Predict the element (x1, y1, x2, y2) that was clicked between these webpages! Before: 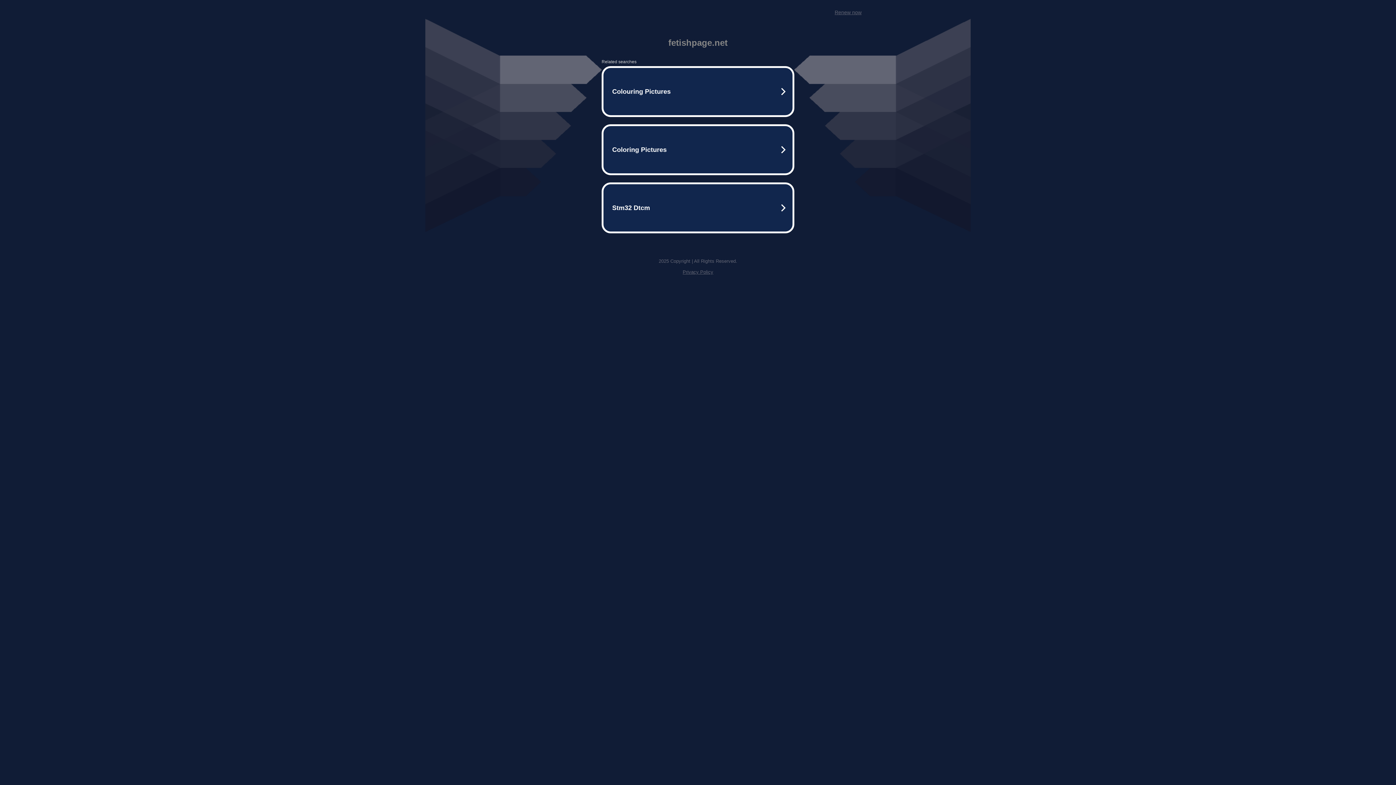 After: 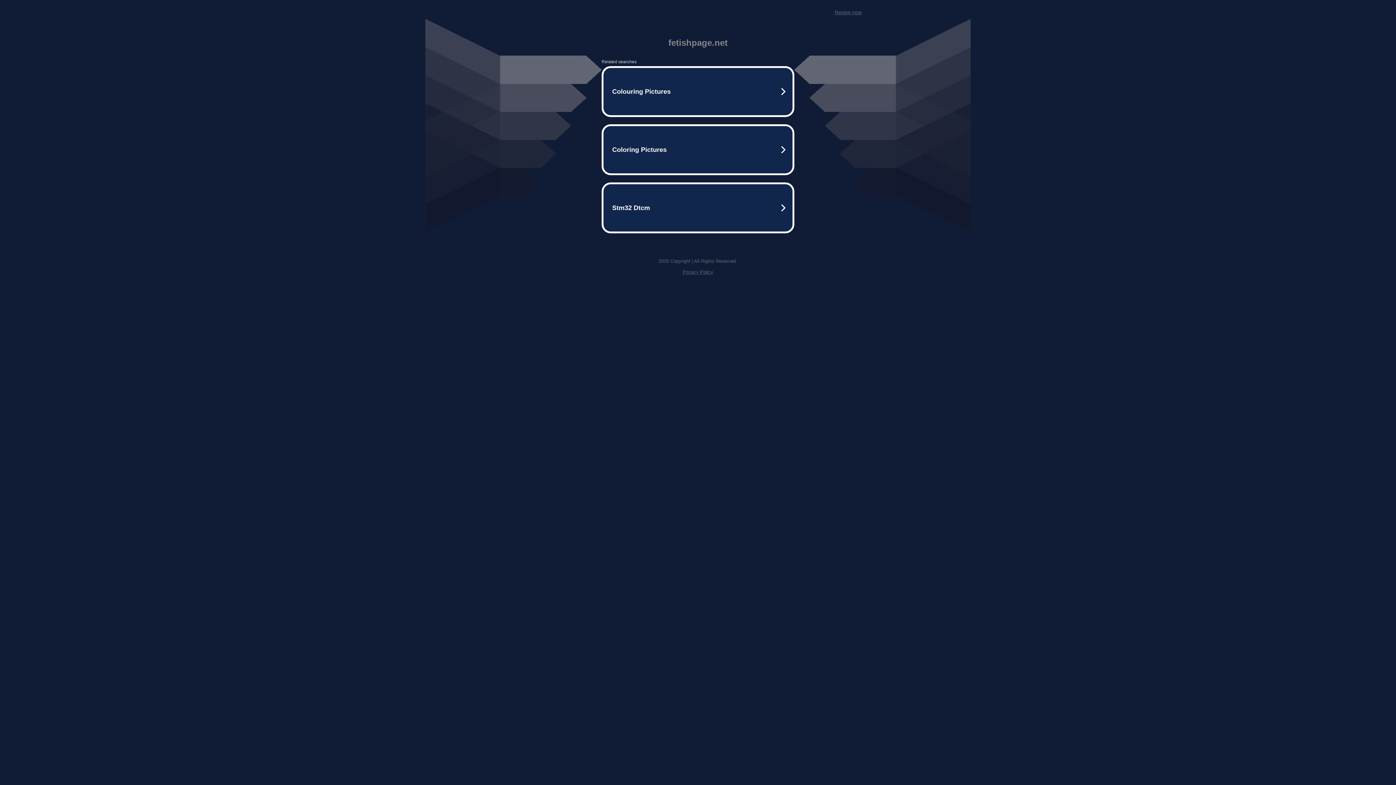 Action: label: Renew now bbox: (834, 9, 861, 15)